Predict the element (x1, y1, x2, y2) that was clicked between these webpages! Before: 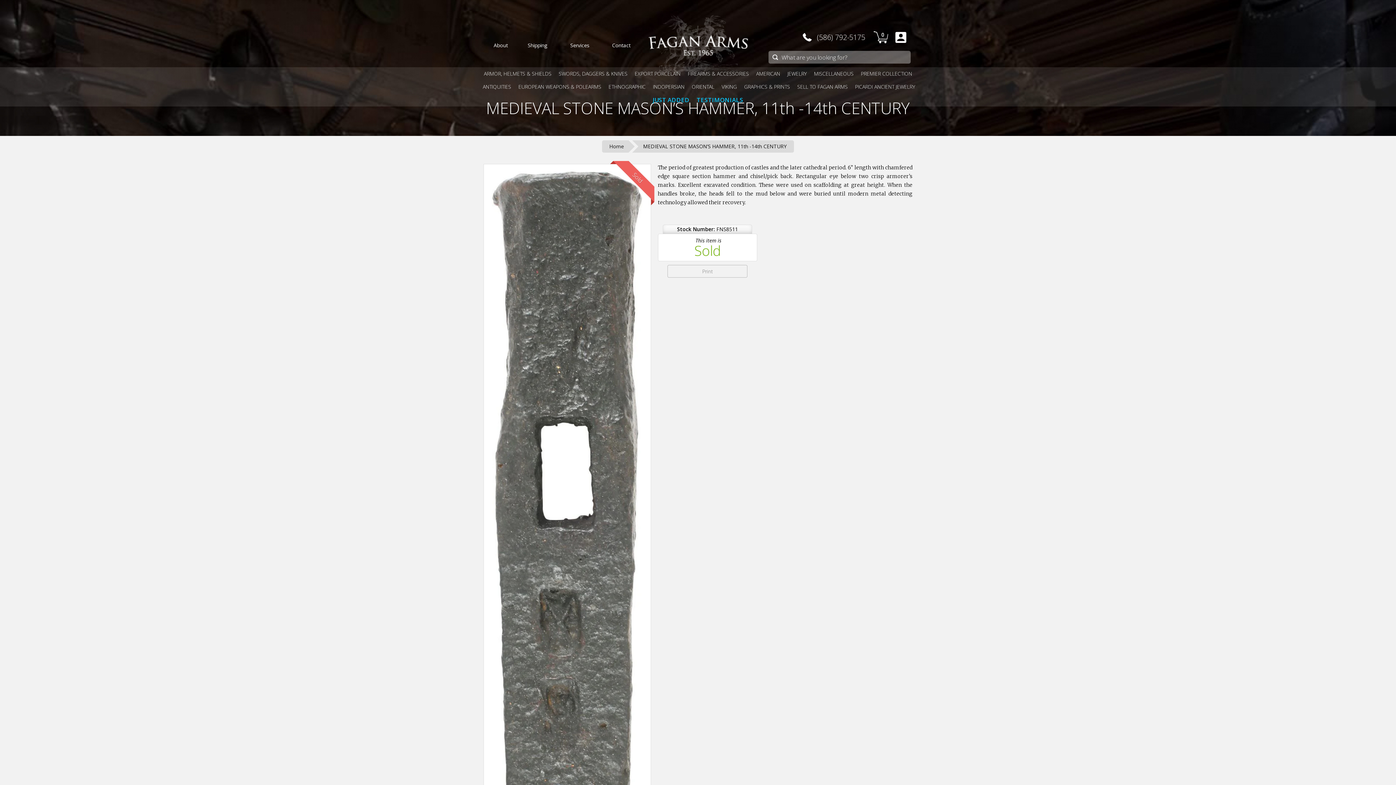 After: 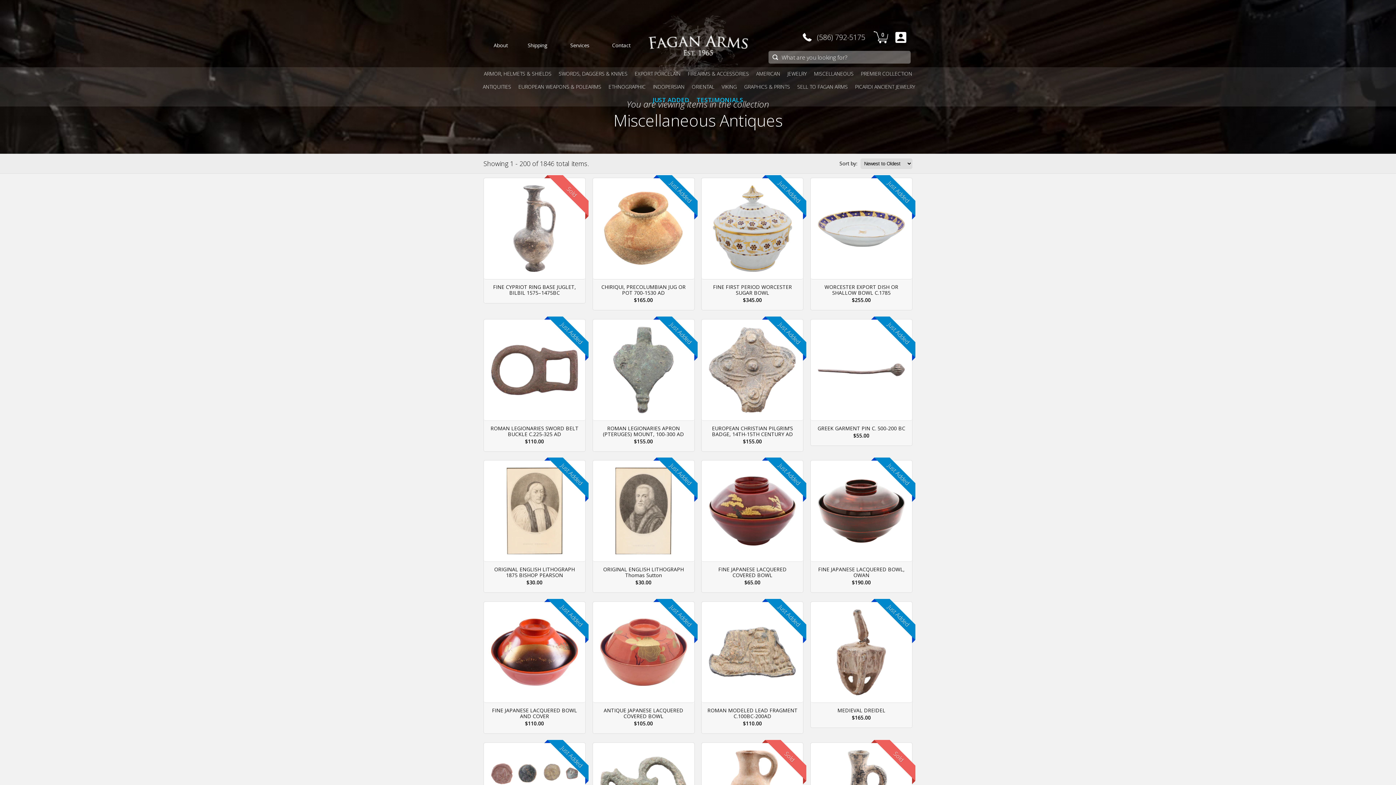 Action: label: MISCELLANEOUS bbox: (811, 67, 856, 80)